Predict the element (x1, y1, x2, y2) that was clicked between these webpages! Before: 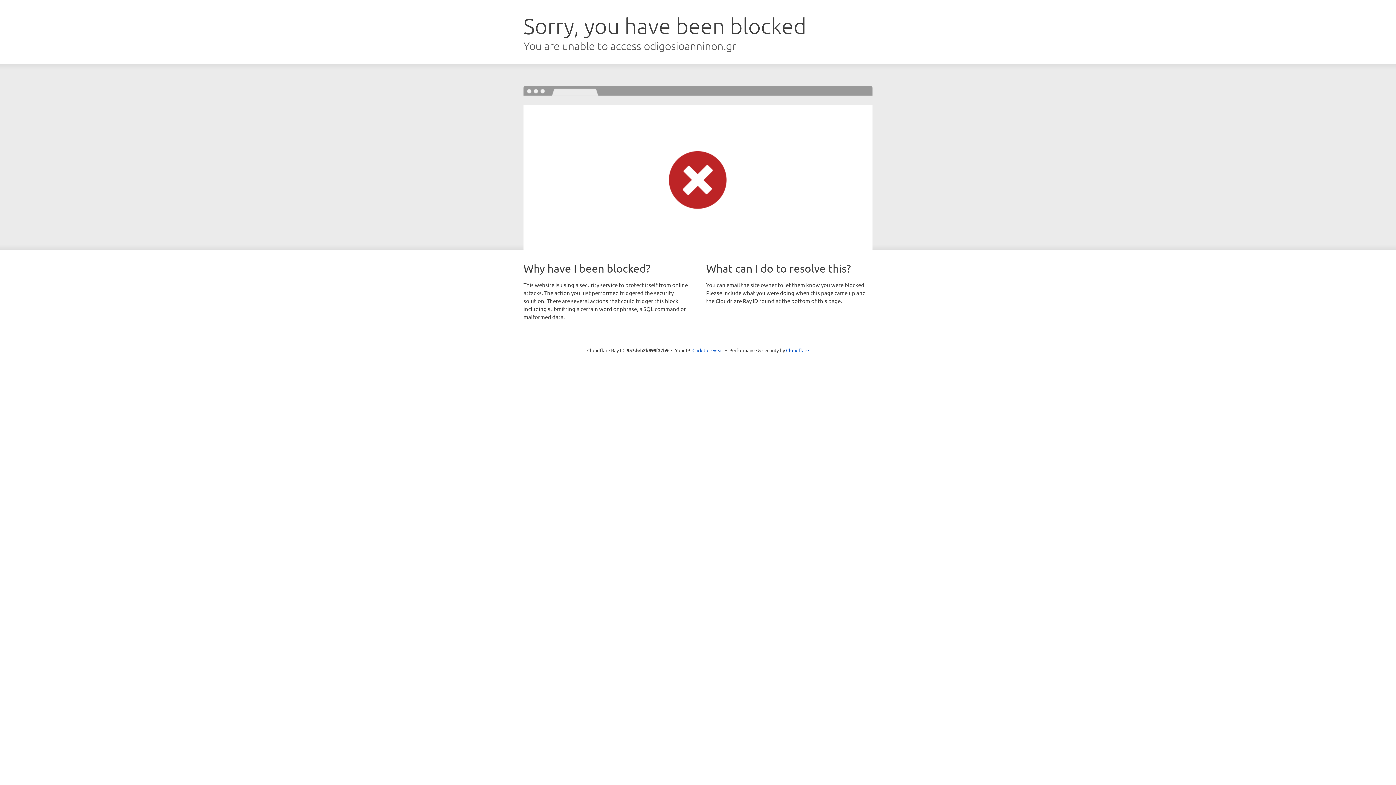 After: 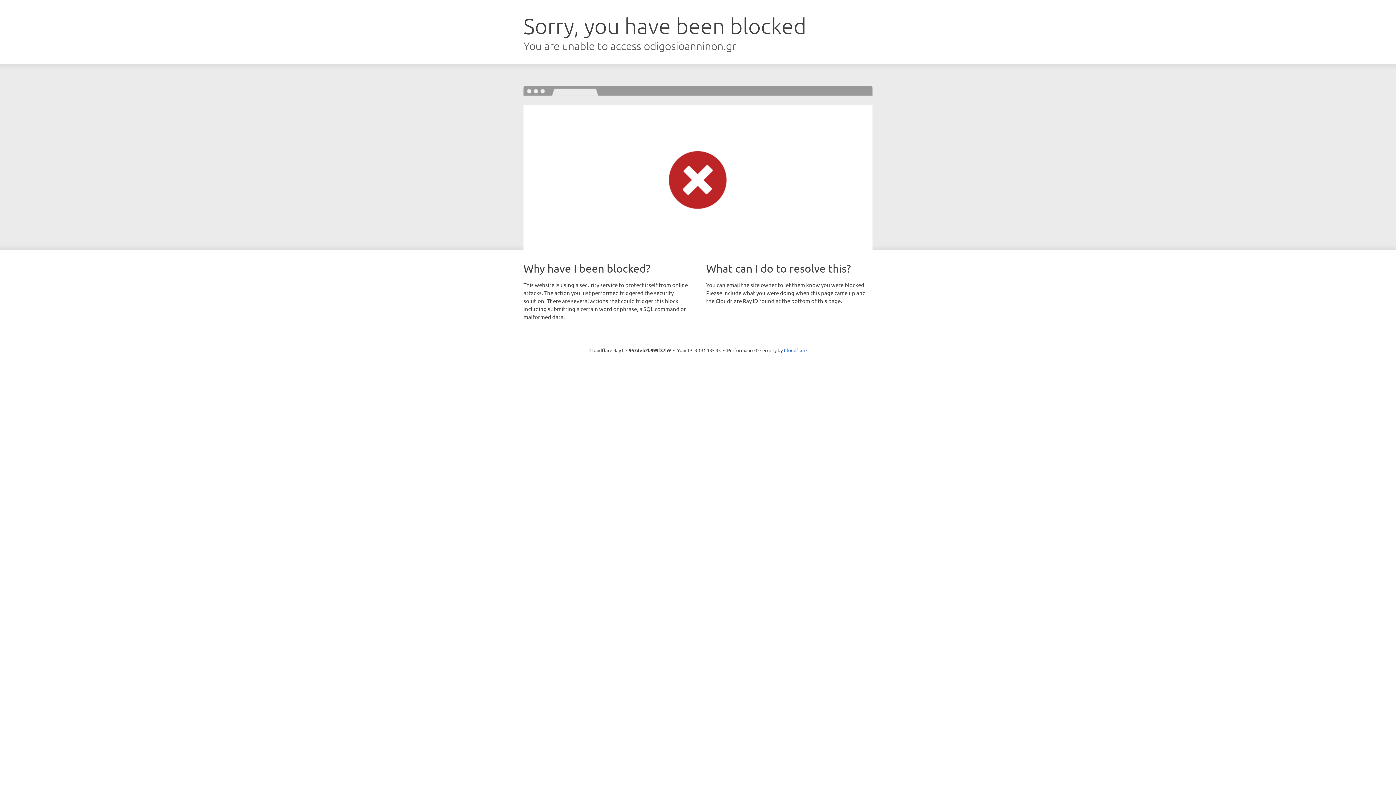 Action: label: Click to reveal bbox: (692, 346, 723, 353)